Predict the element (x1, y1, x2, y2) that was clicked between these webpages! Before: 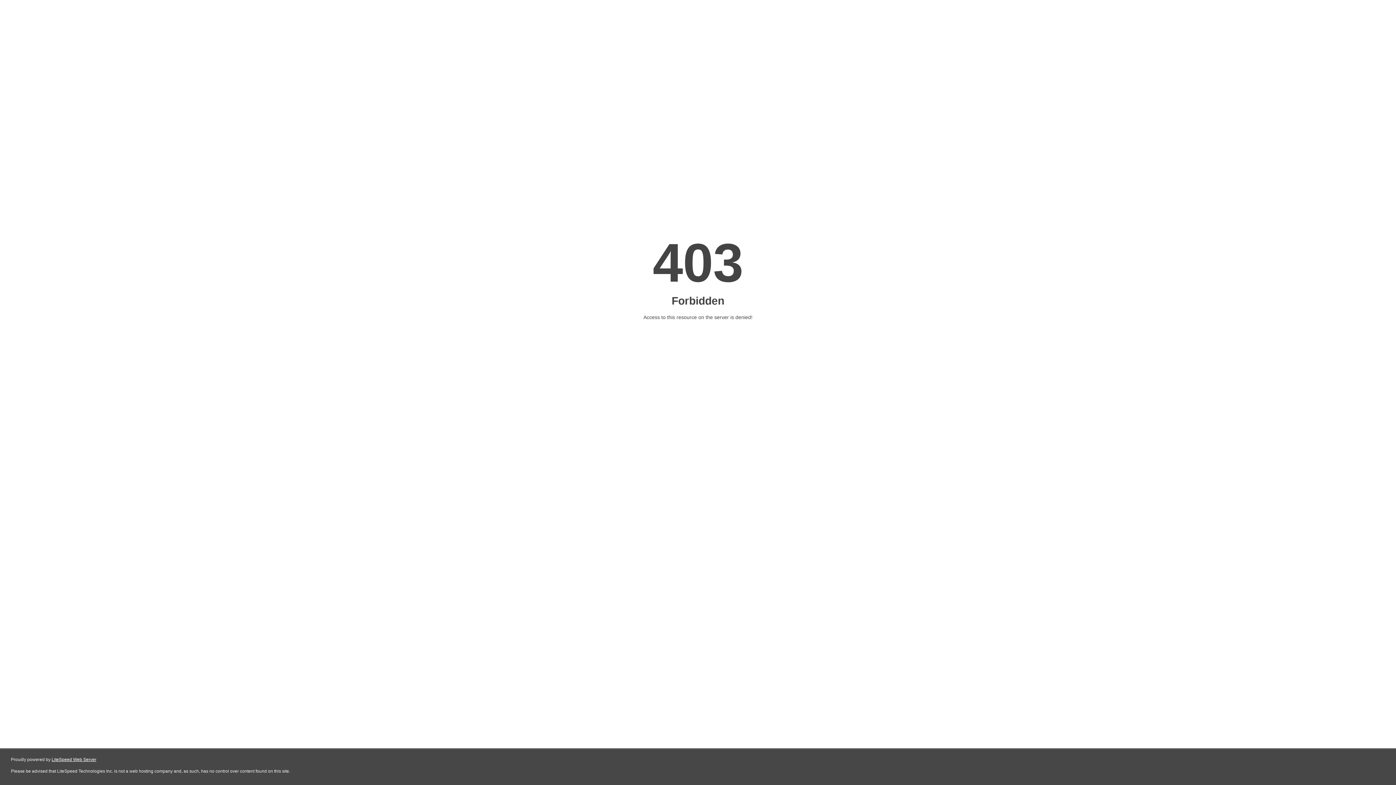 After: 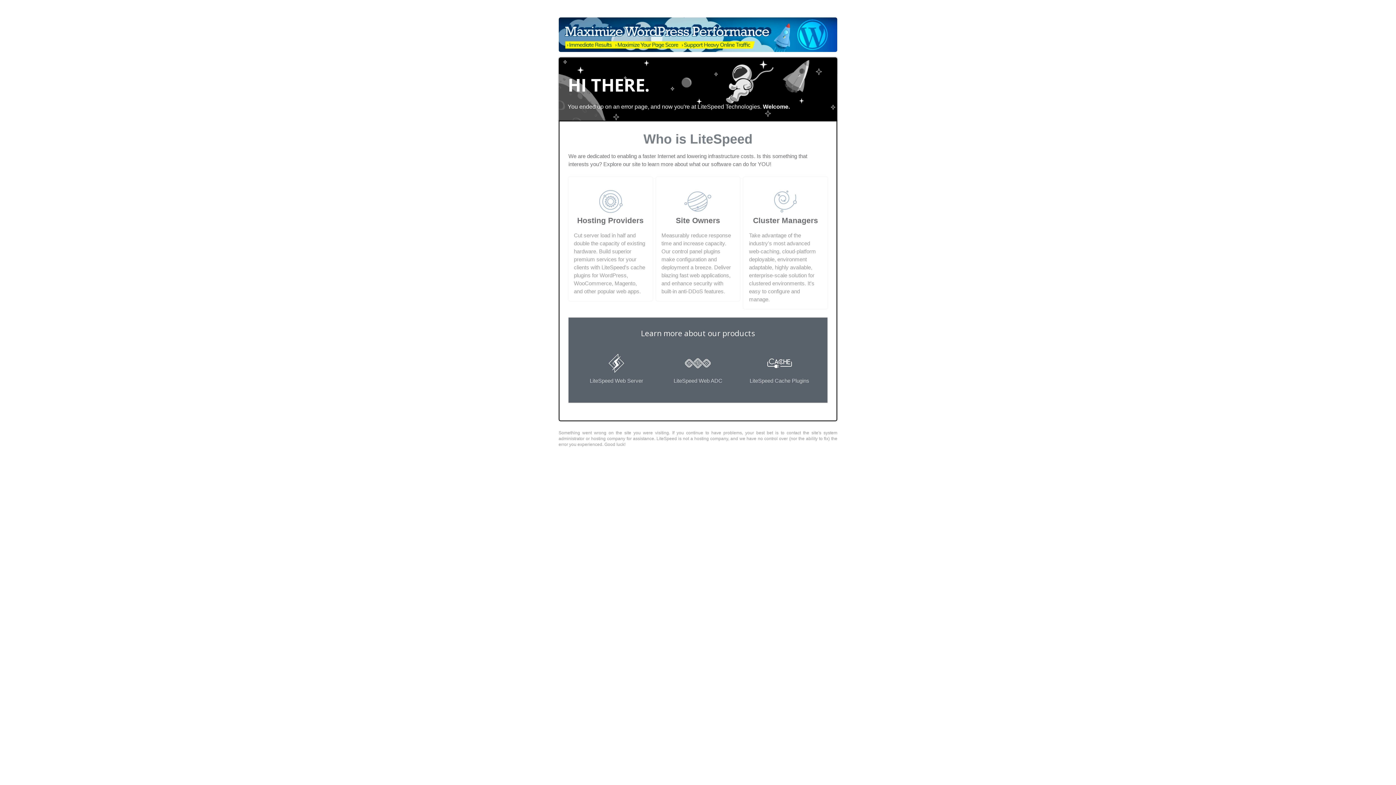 Action: label: LiteSpeed Web Server bbox: (51, 757, 96, 762)